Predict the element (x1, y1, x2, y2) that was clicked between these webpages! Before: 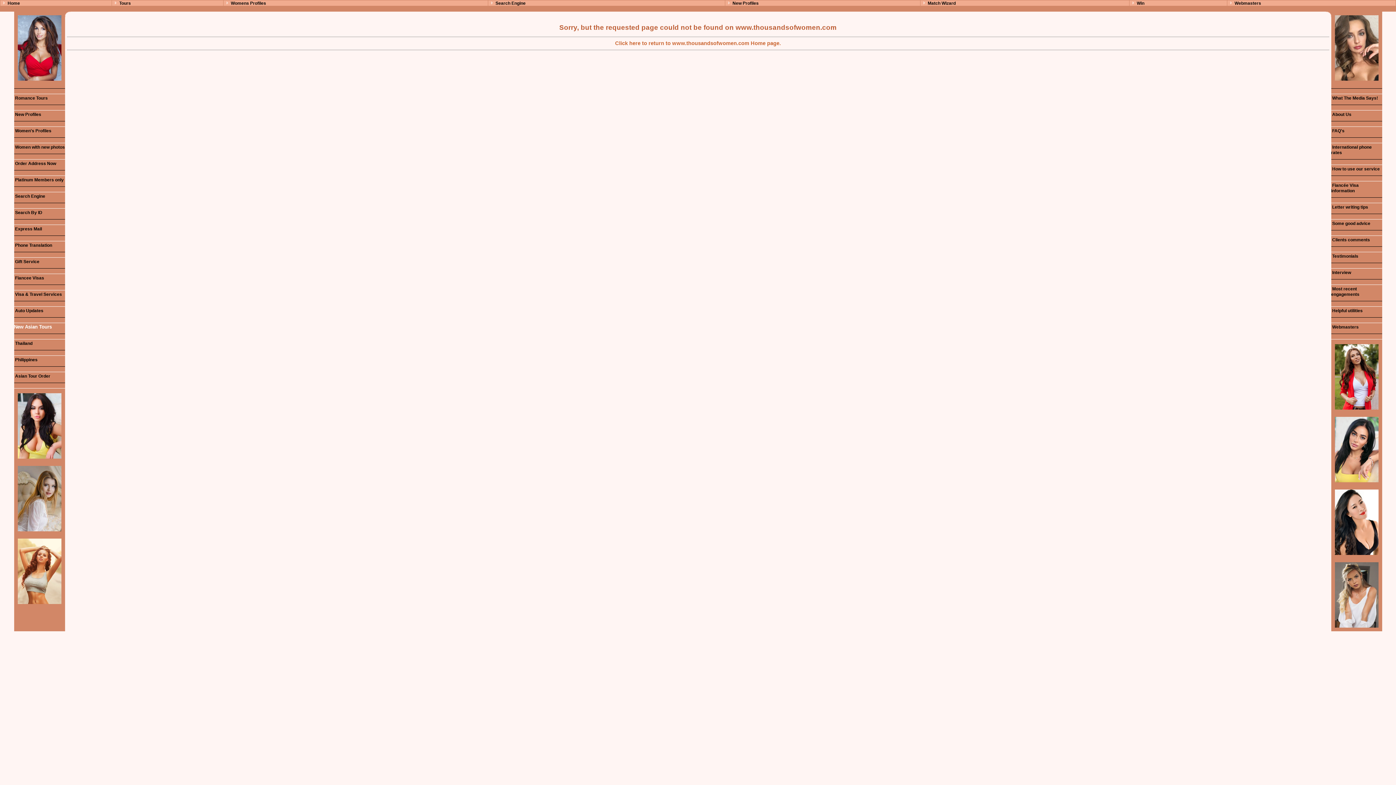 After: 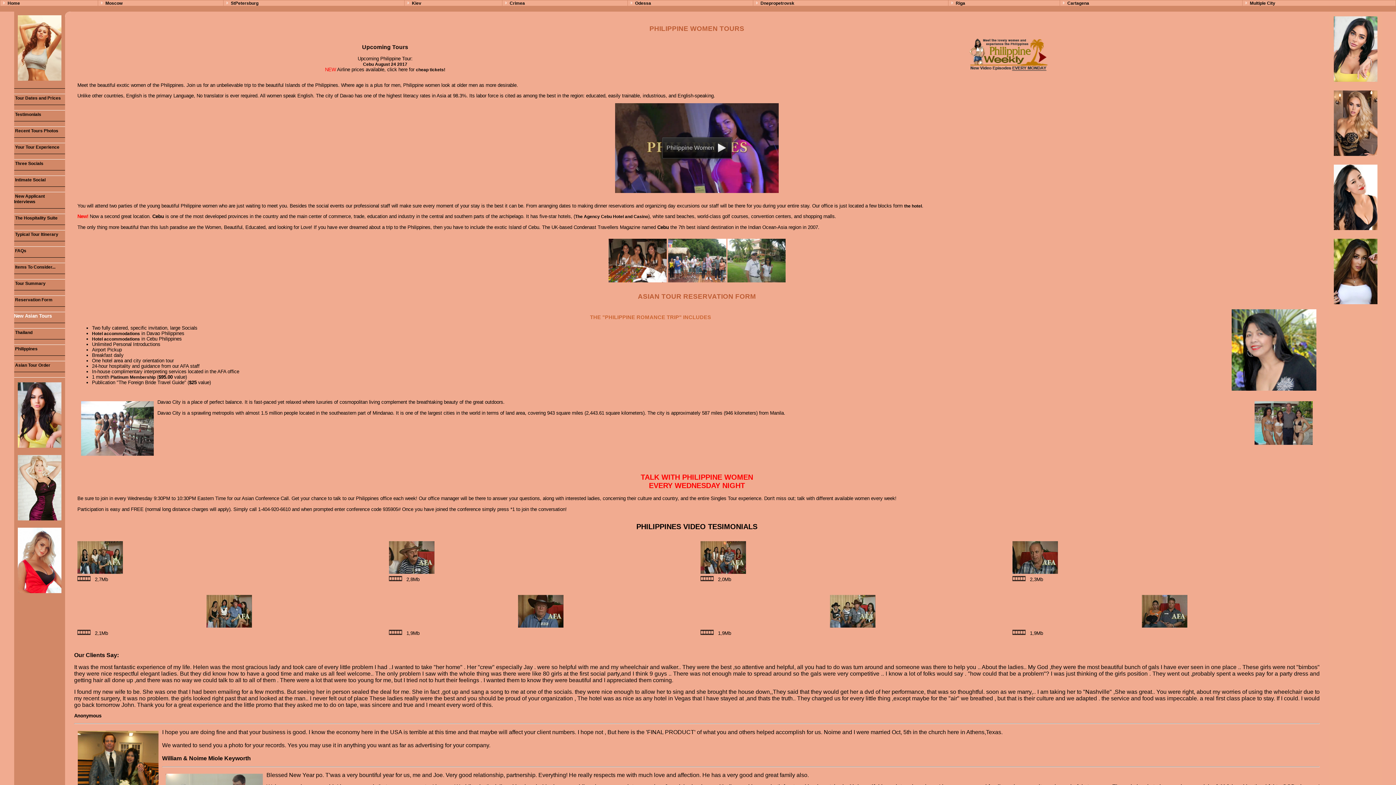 Action: label:  Philippines bbox: (14, 357, 37, 362)